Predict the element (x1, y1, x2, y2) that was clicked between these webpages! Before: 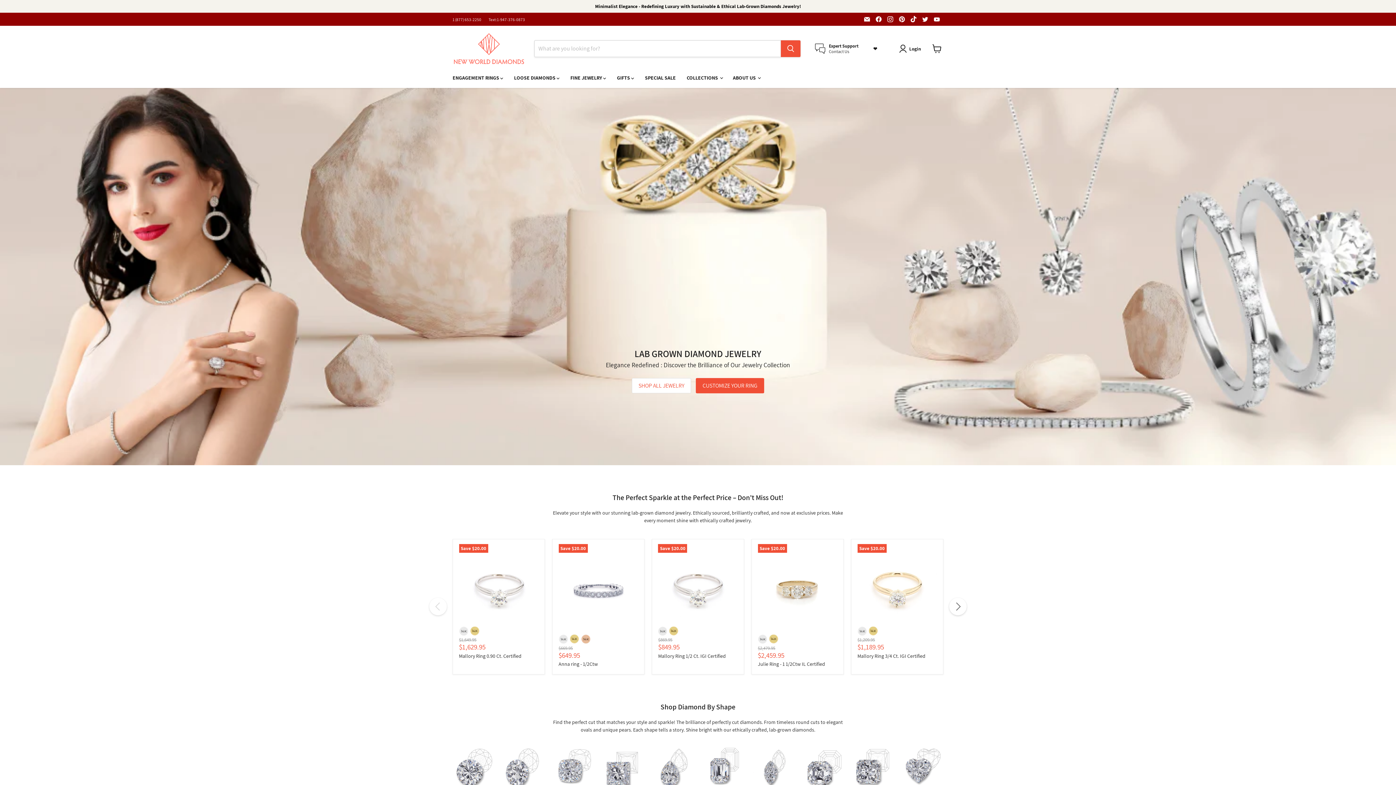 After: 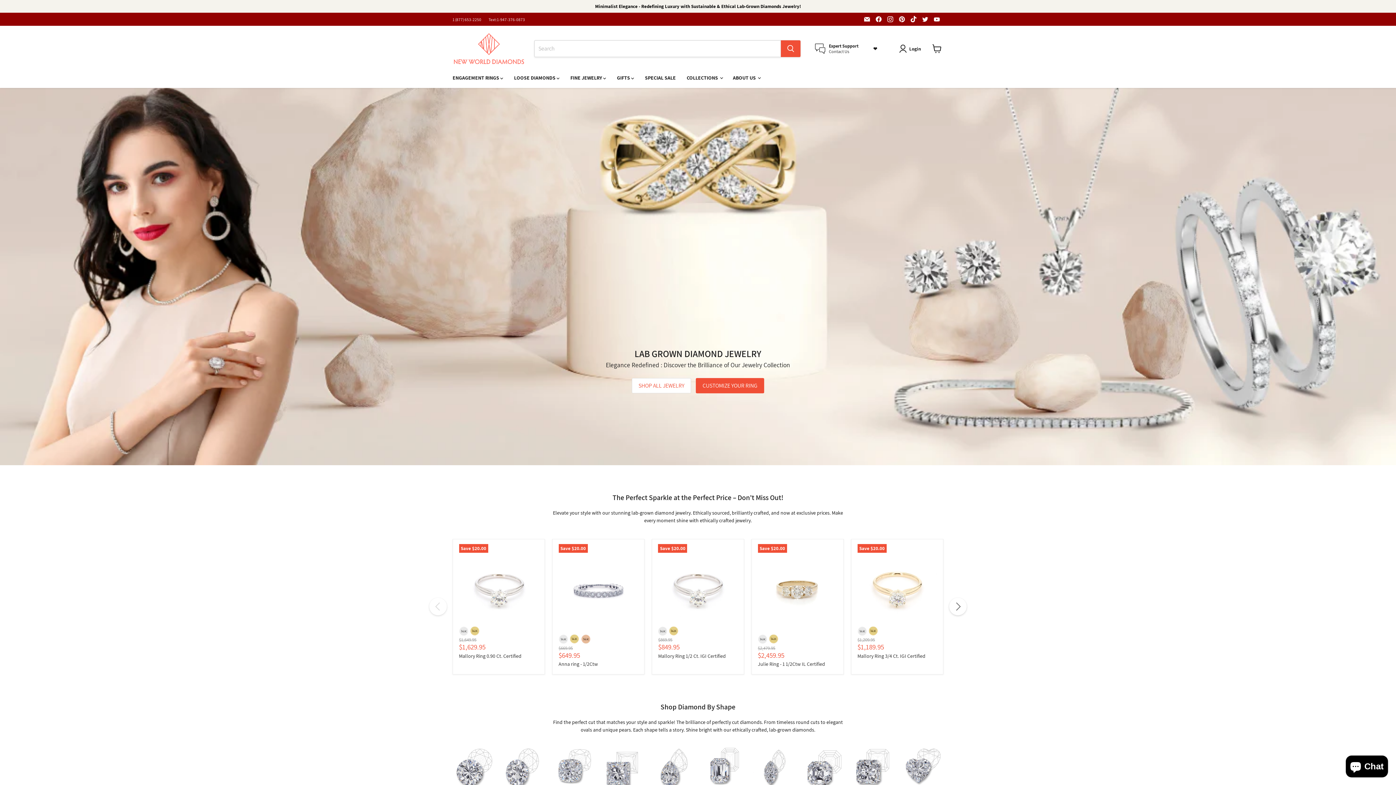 Action: label: Find us on Instagram bbox: (885, 14, 895, 24)